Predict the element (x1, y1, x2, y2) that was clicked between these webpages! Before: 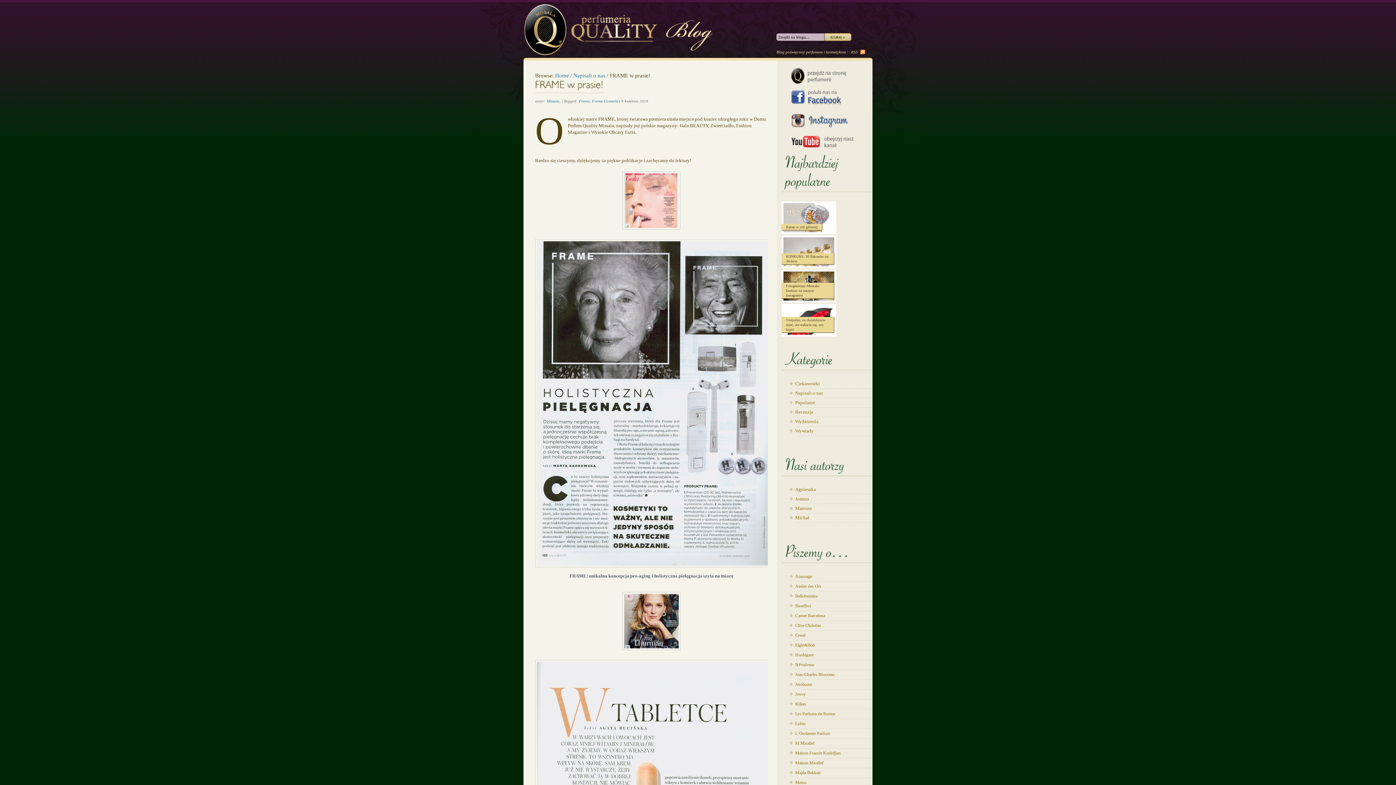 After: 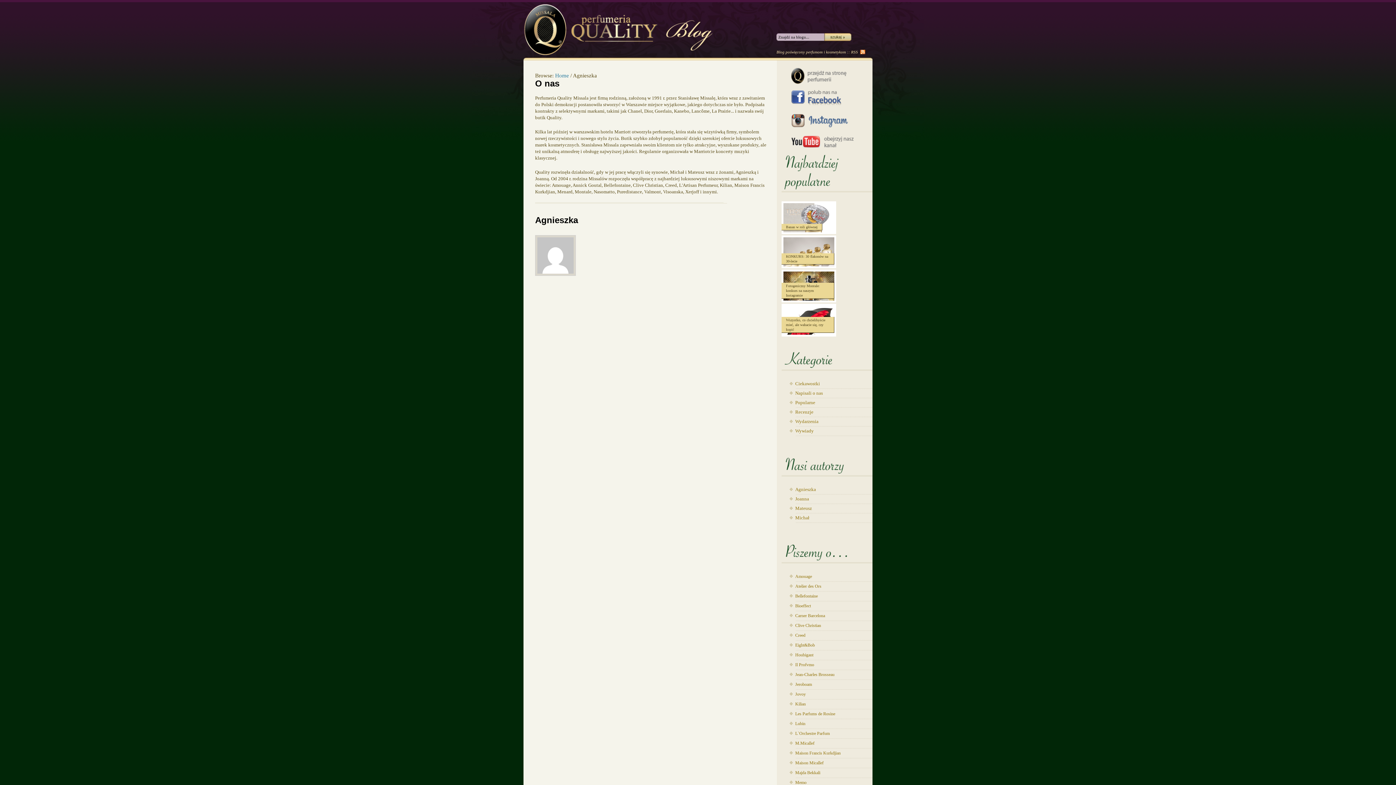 Action: label: Agnieszka bbox: (795, 486, 816, 492)